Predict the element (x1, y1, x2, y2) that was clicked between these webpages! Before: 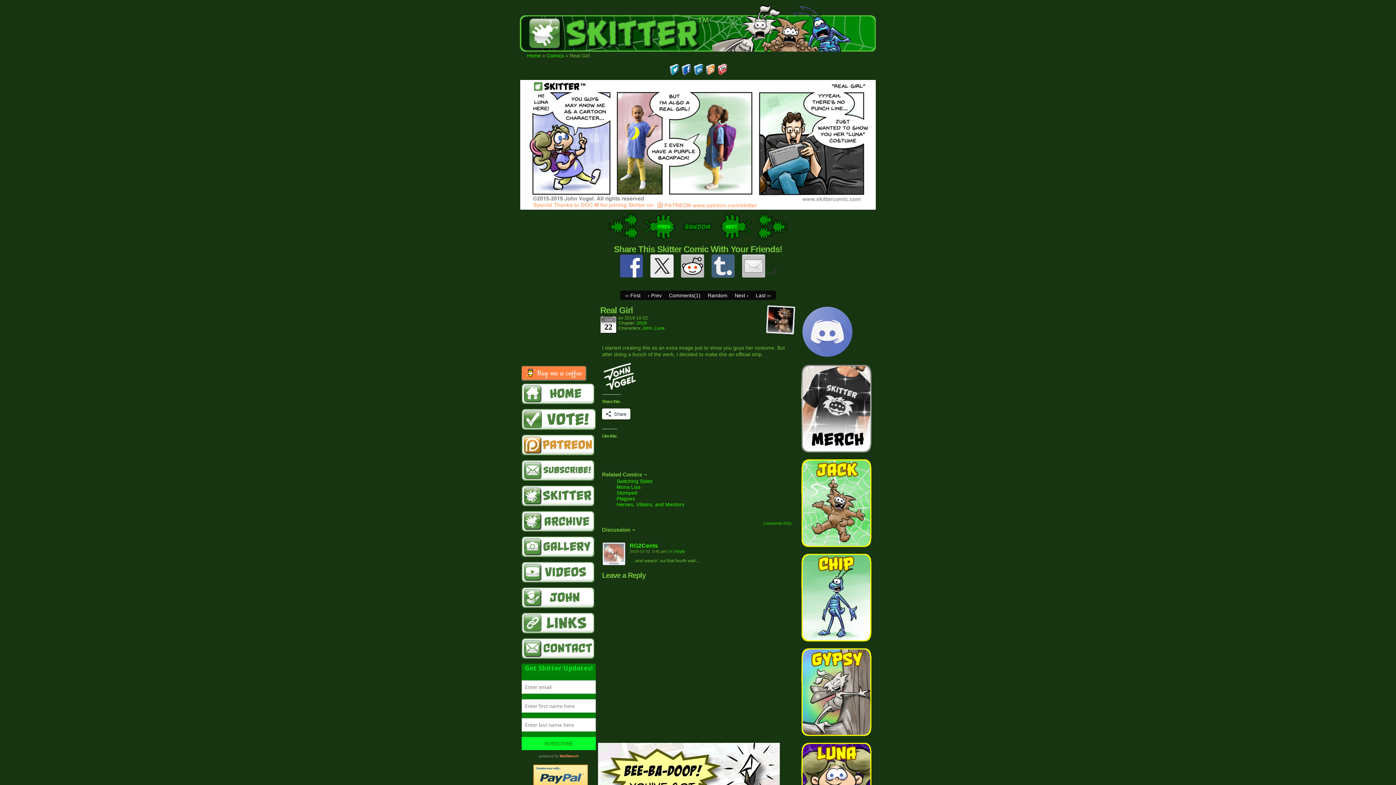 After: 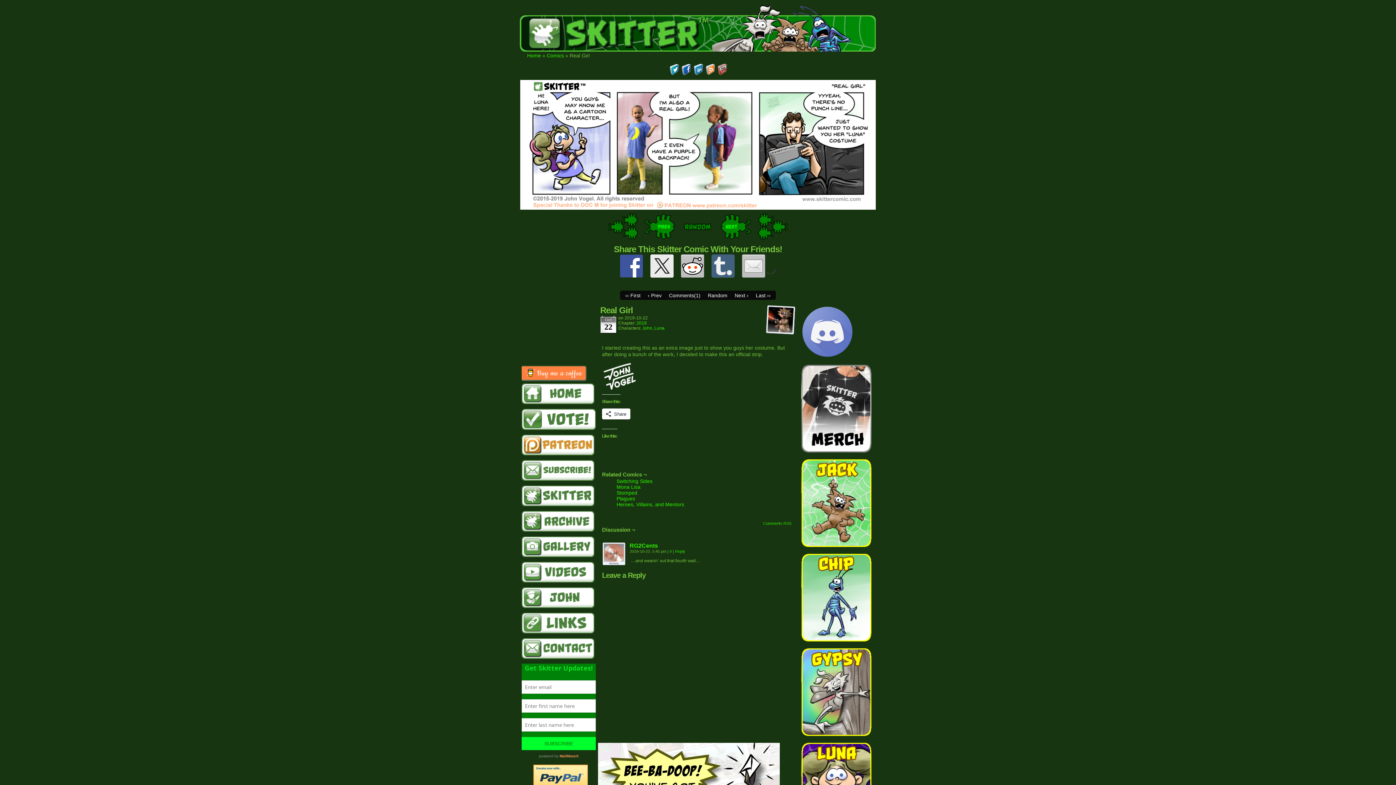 Action: bbox: (716, 70, 728, 76)